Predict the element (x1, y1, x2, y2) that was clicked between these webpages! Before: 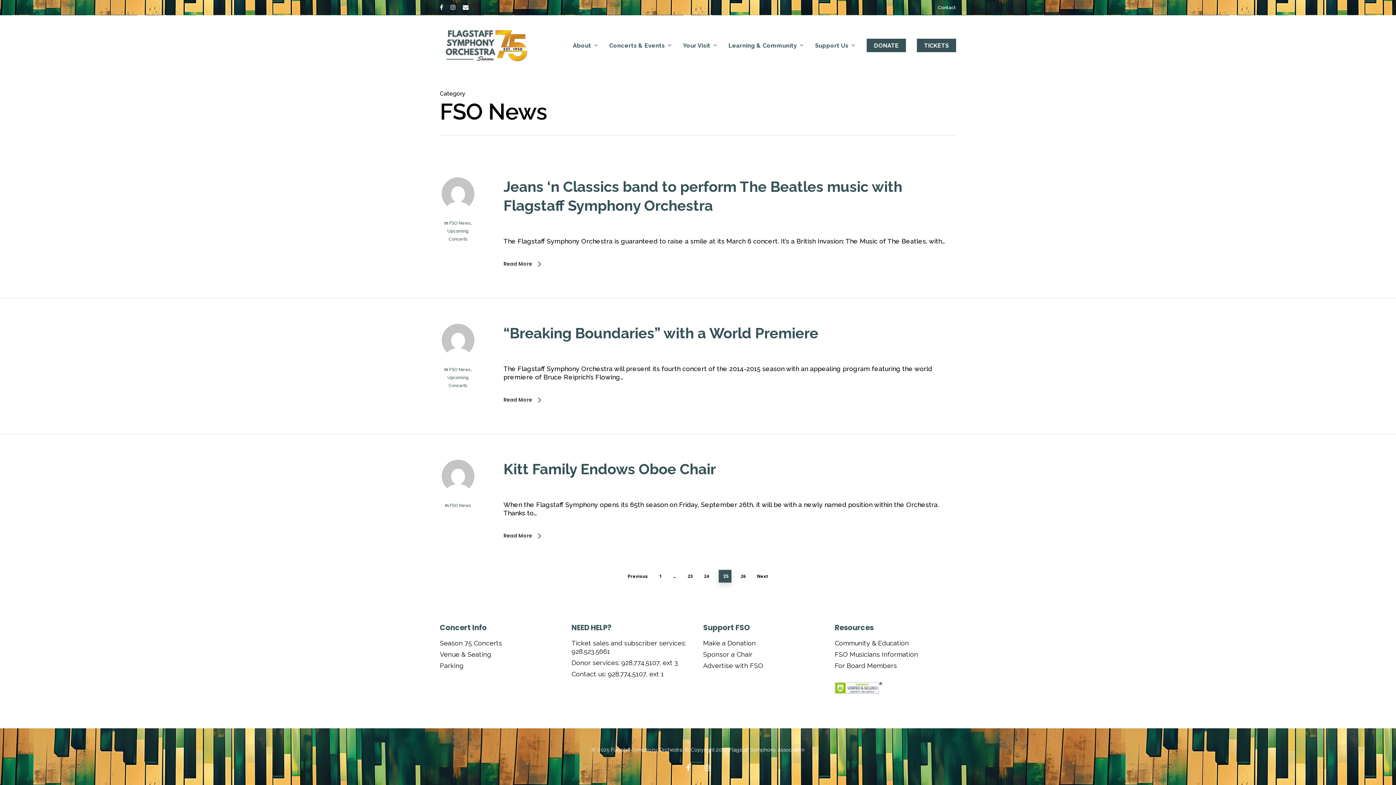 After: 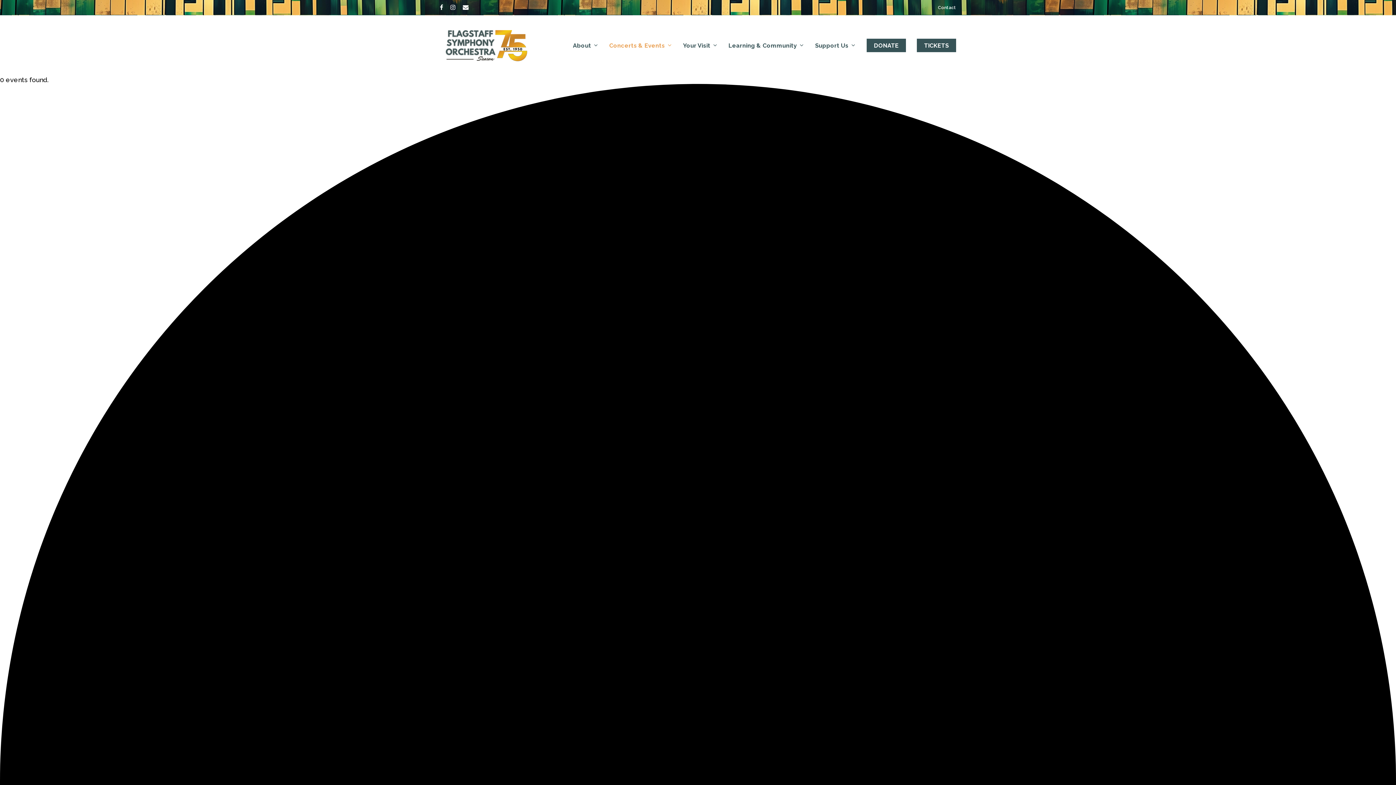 Action: bbox: (440, 639, 561, 647) label: Season 75 Concerts